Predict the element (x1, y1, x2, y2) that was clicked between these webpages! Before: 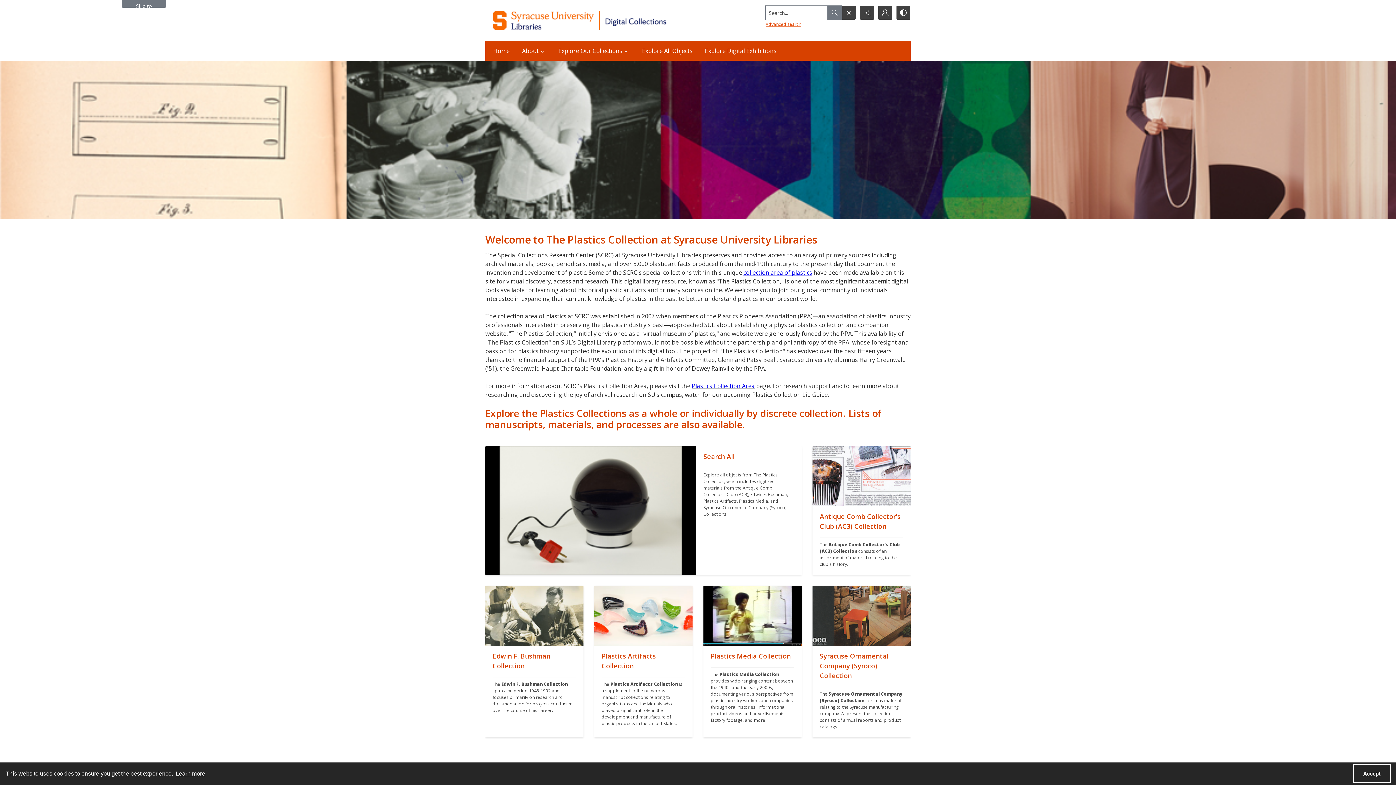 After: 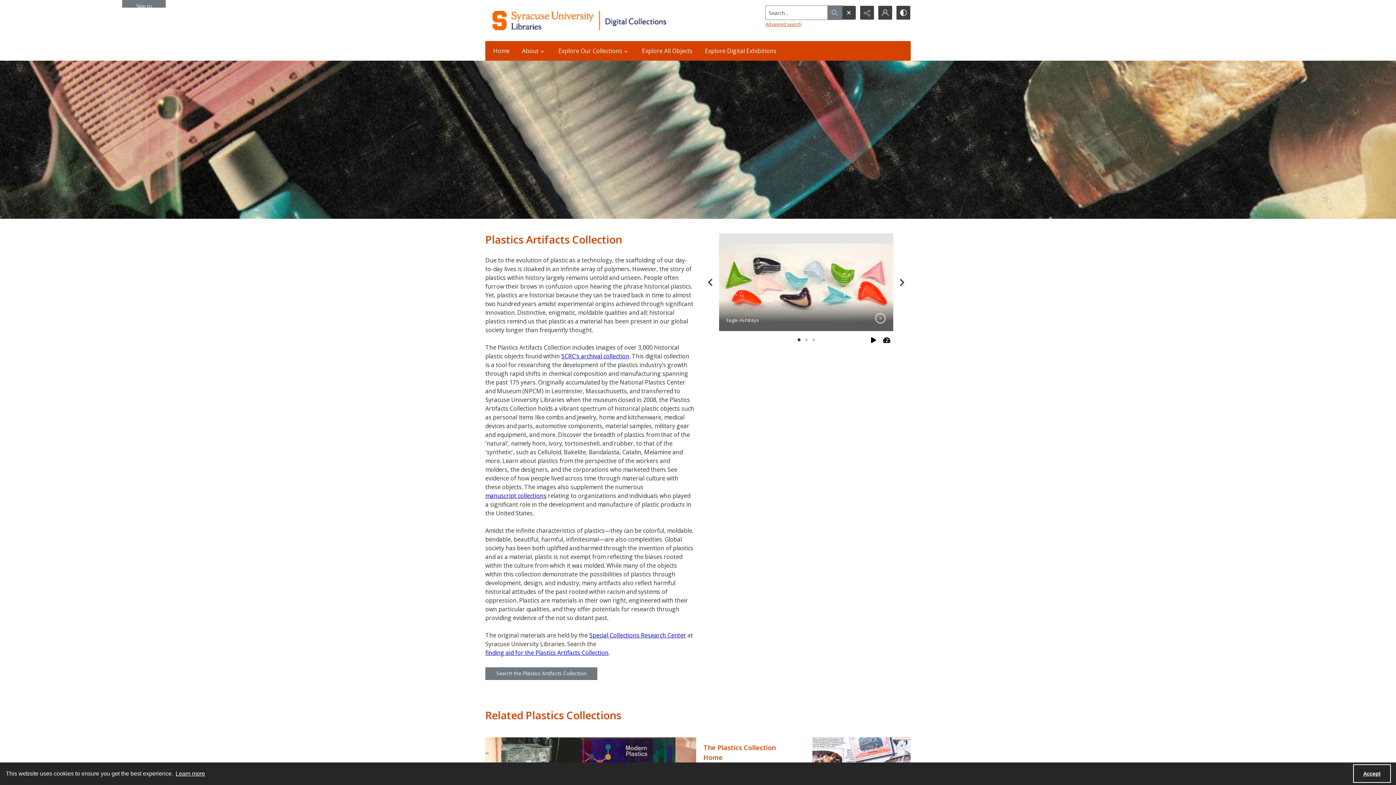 Action: bbox: (594, 646, 692, 737) label: ""